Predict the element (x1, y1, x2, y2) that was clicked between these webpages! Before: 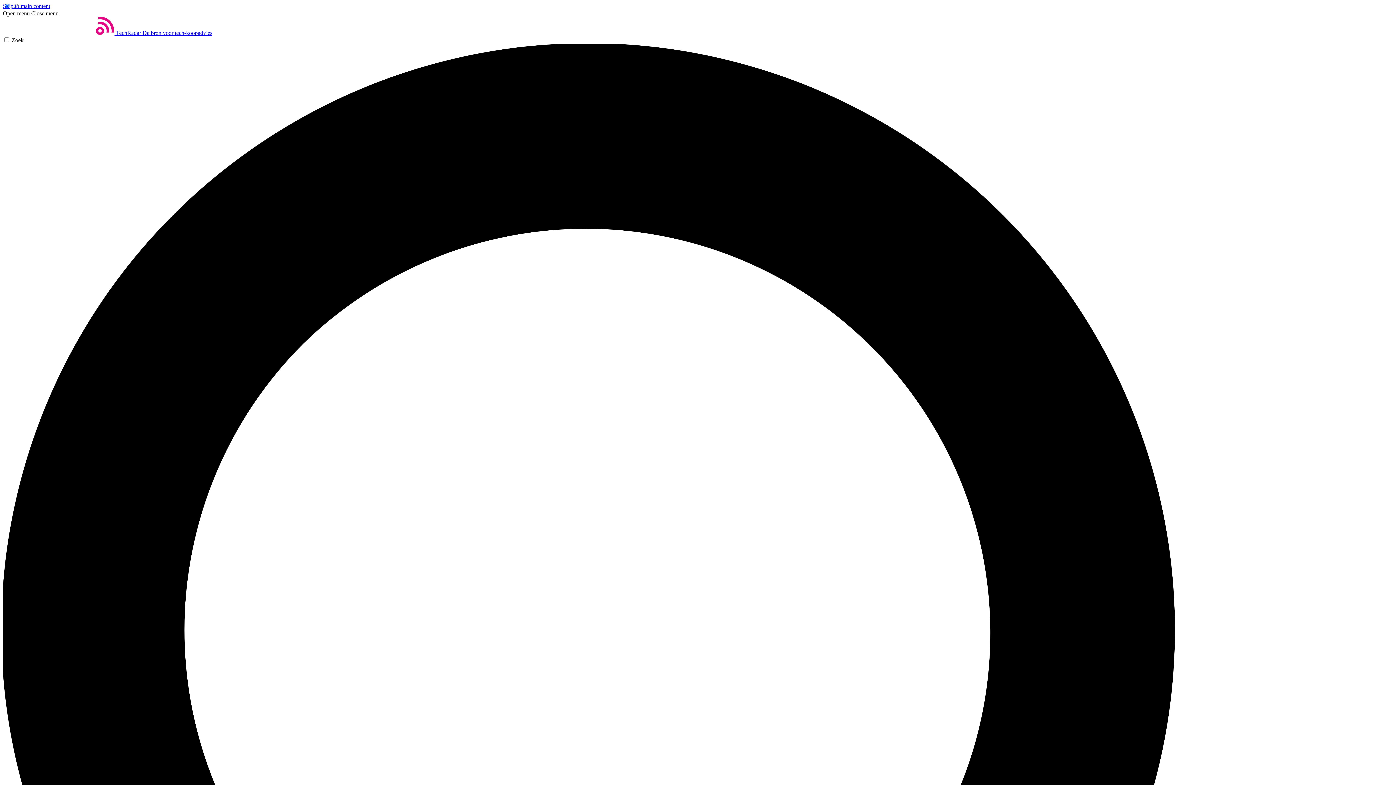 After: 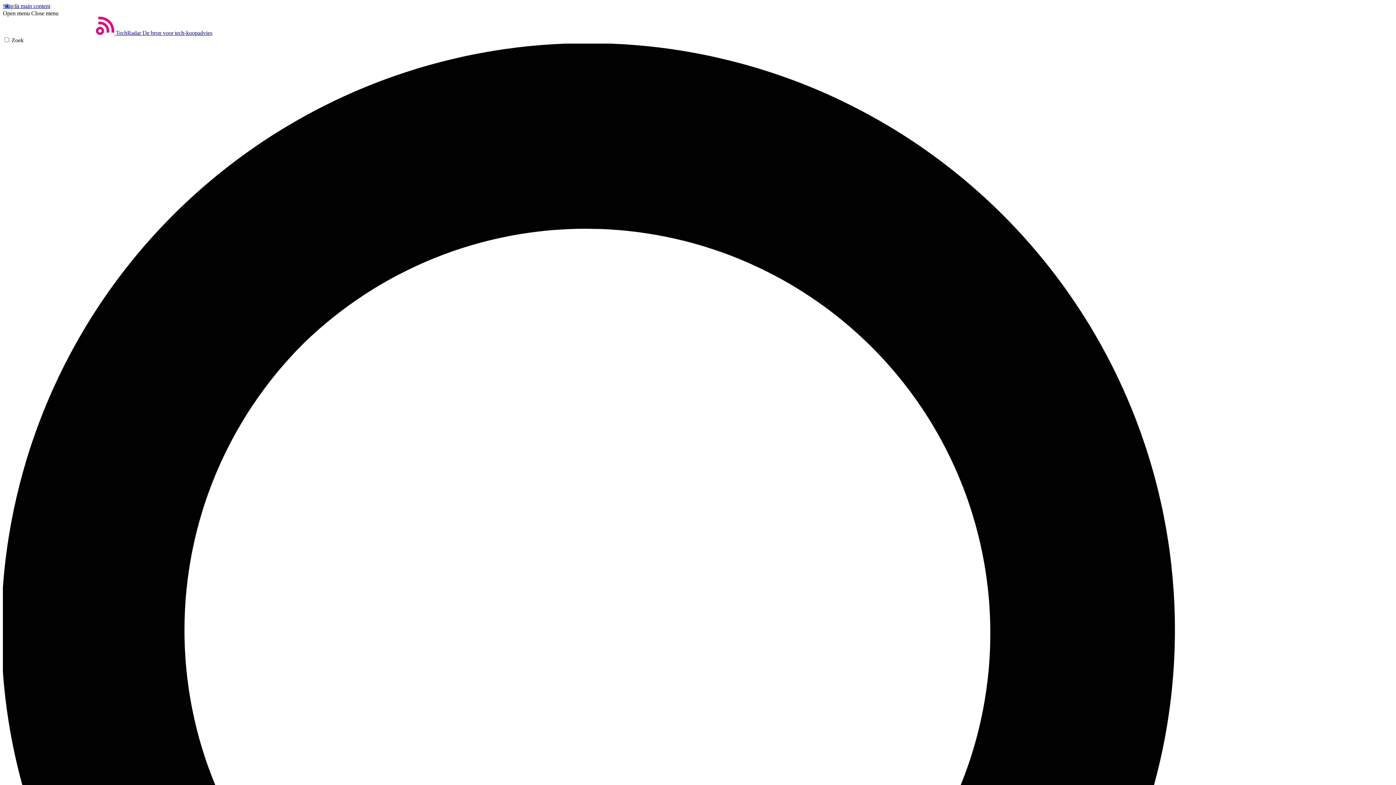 Action: bbox: (31, 10, 58, 16) label: Close menu